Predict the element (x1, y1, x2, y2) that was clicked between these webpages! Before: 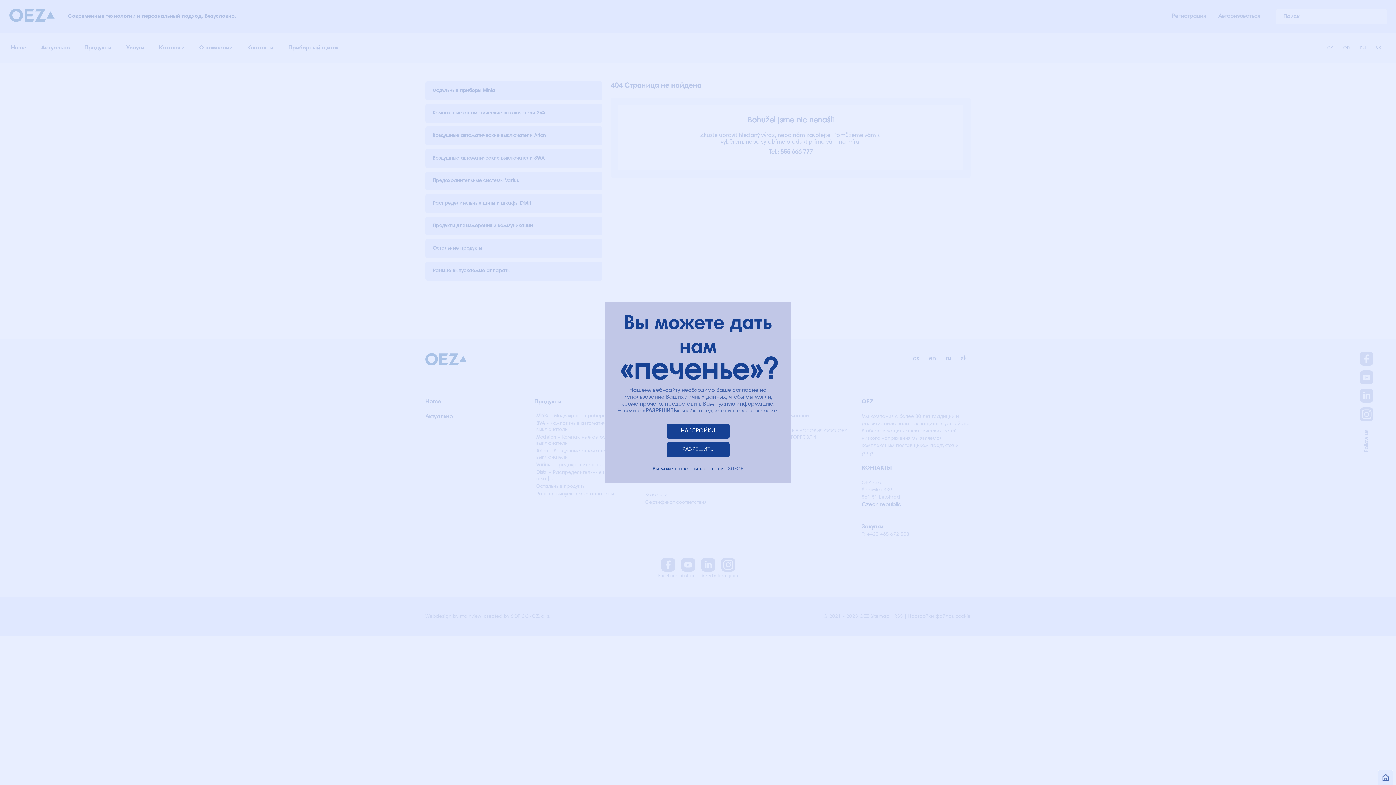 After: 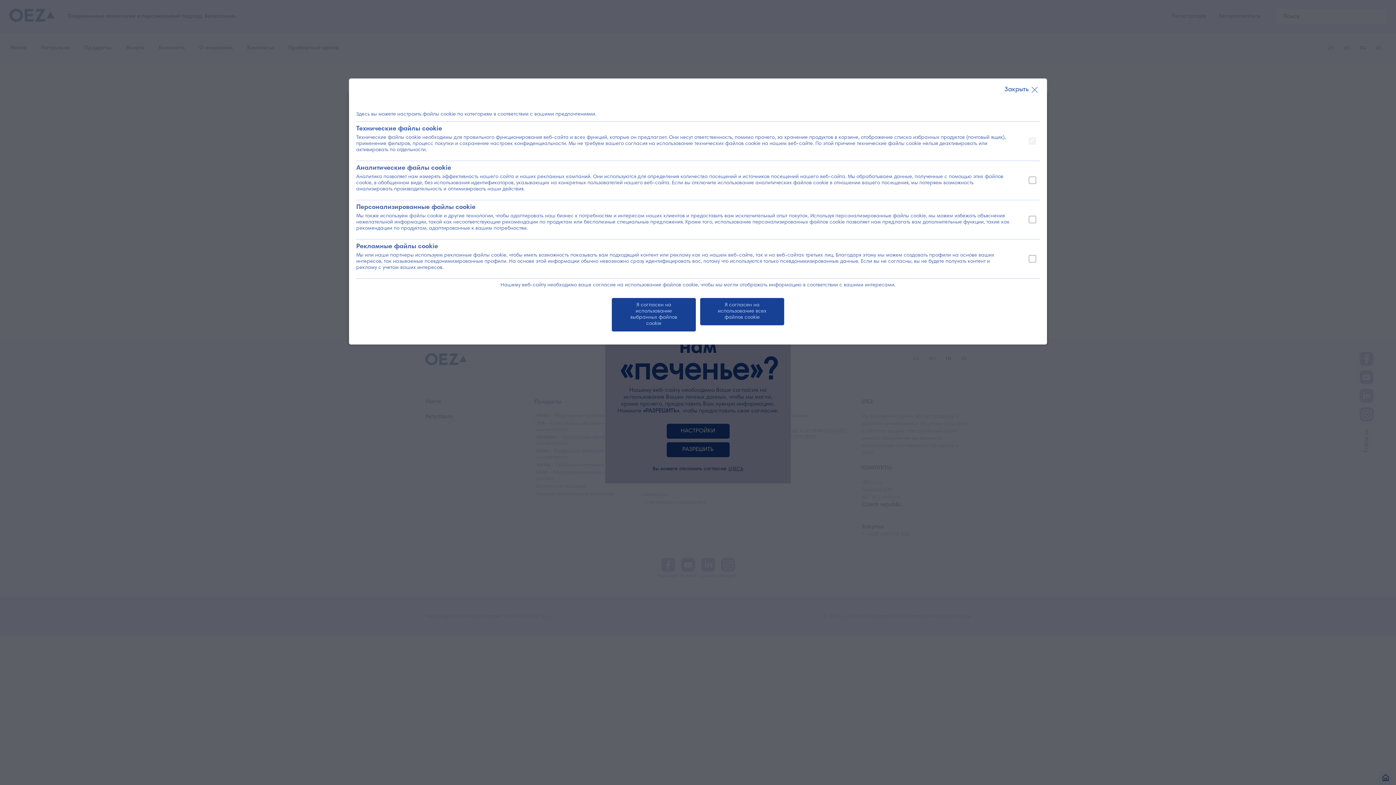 Action: bbox: (666, 424, 729, 438) label: НАСТРОЙКИ